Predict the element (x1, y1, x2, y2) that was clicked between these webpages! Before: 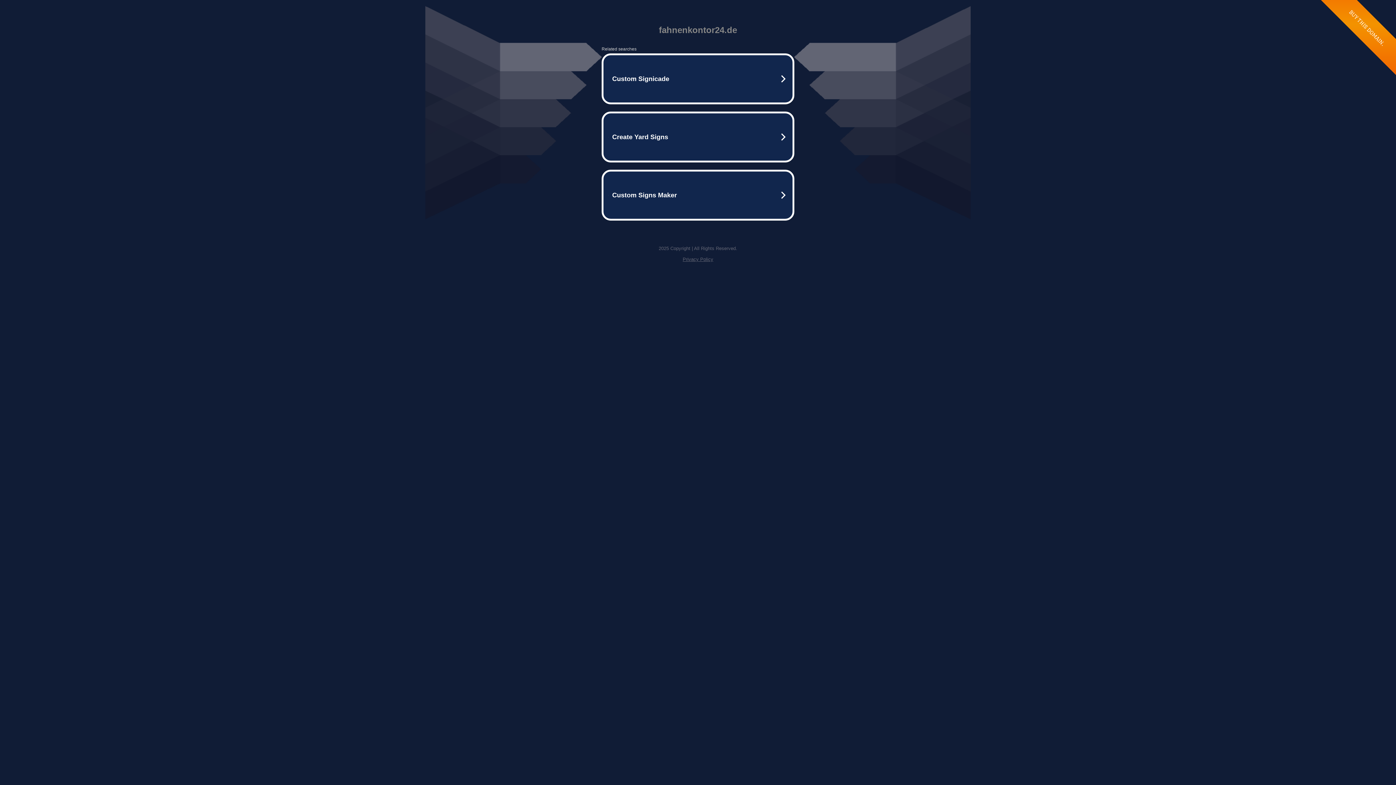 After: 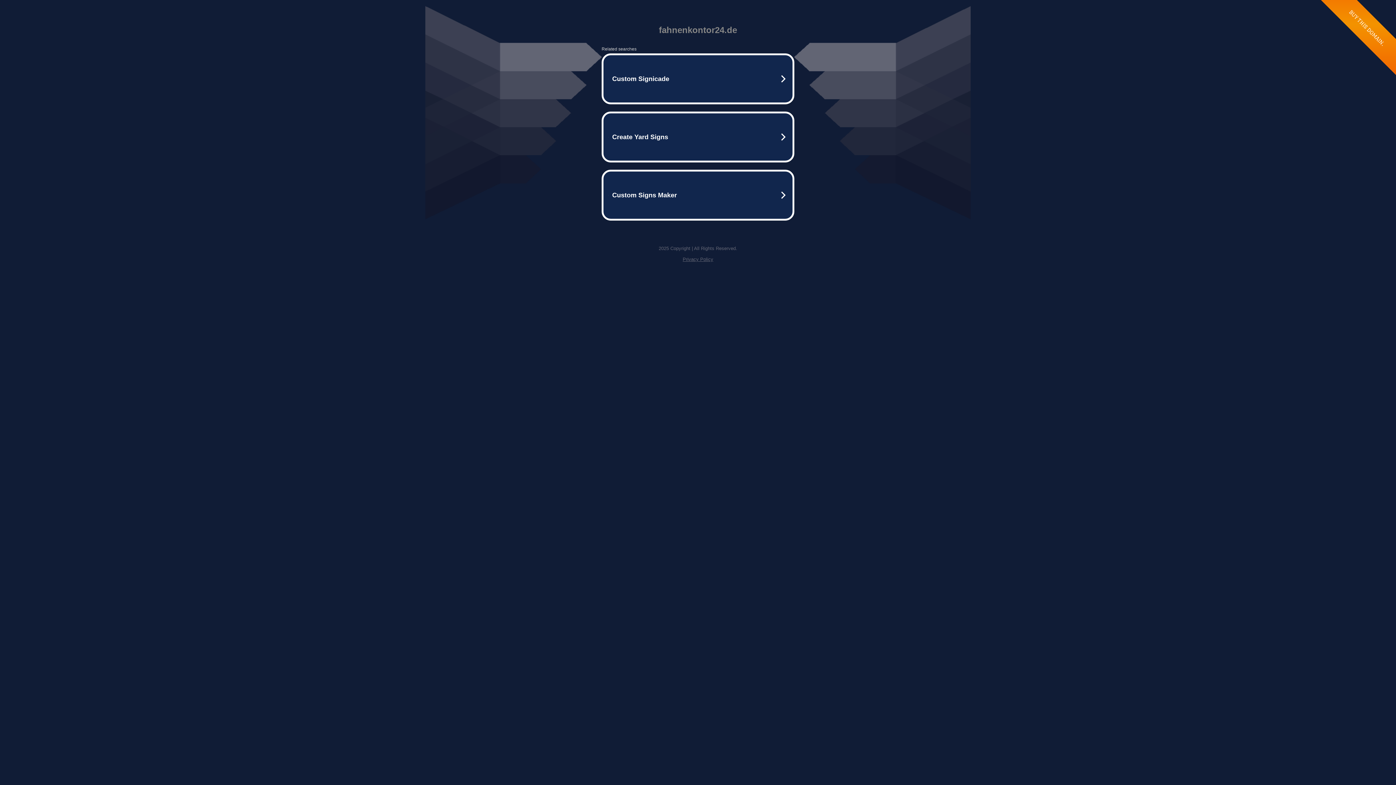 Action: label: Privacy Policy bbox: (682, 256, 713, 262)